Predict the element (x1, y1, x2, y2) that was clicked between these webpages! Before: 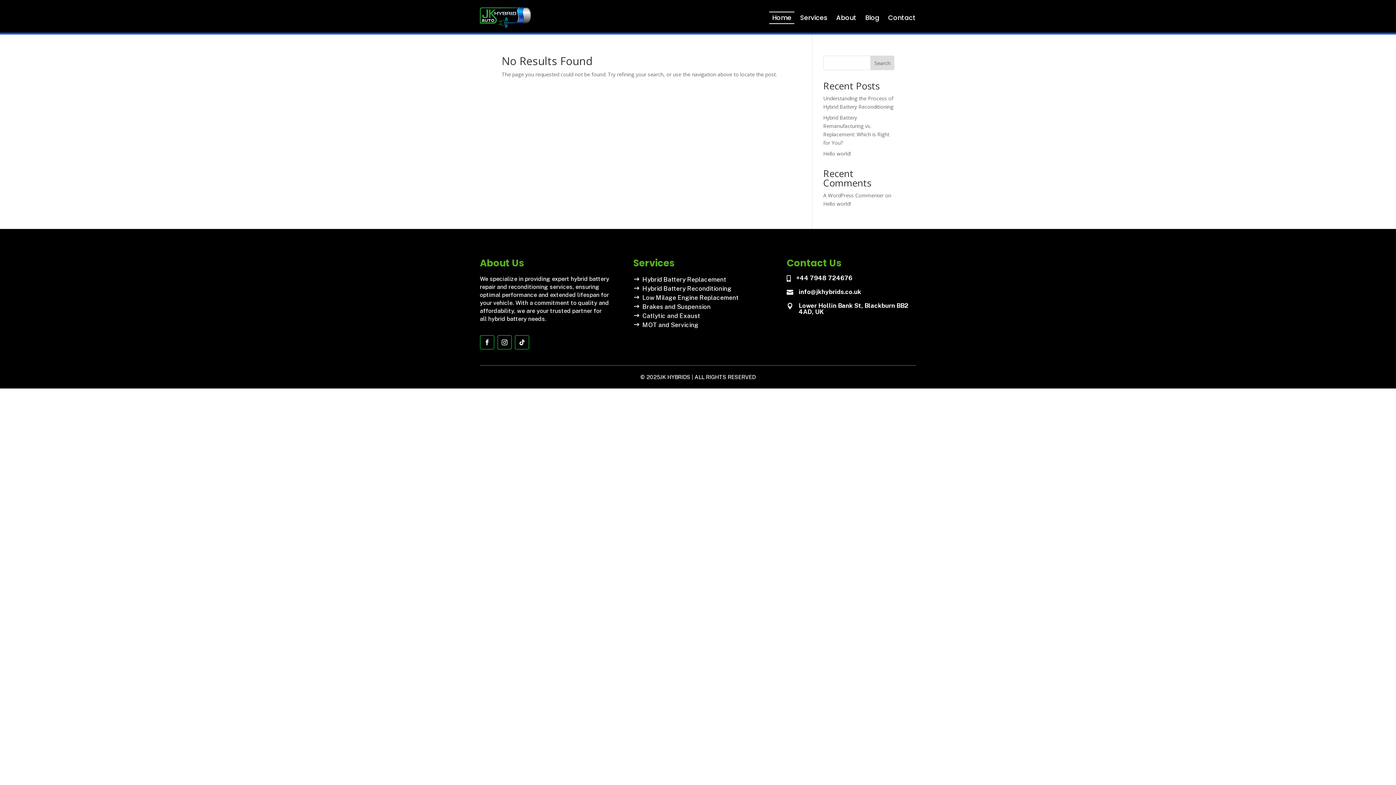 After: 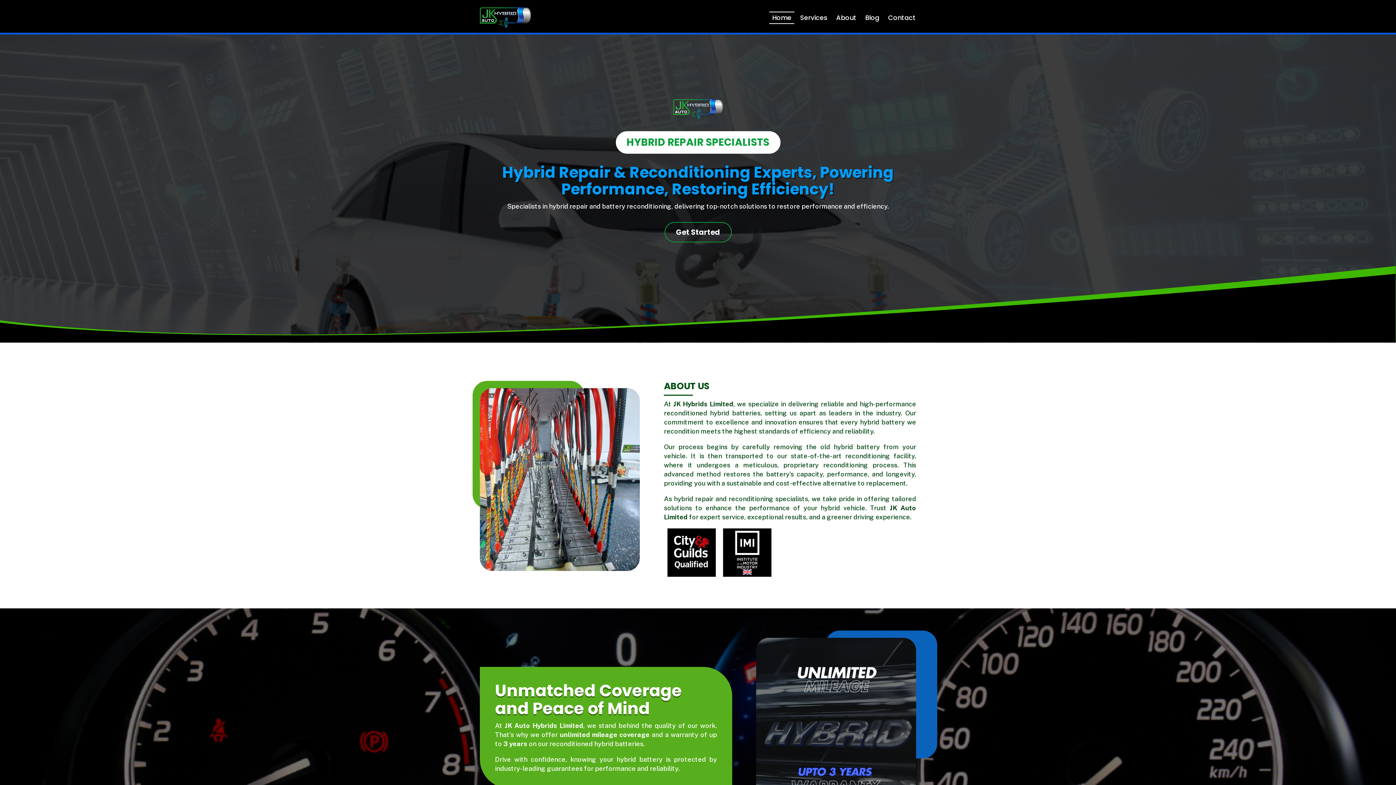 Action: label: Home bbox: (769, 11, 794, 24)